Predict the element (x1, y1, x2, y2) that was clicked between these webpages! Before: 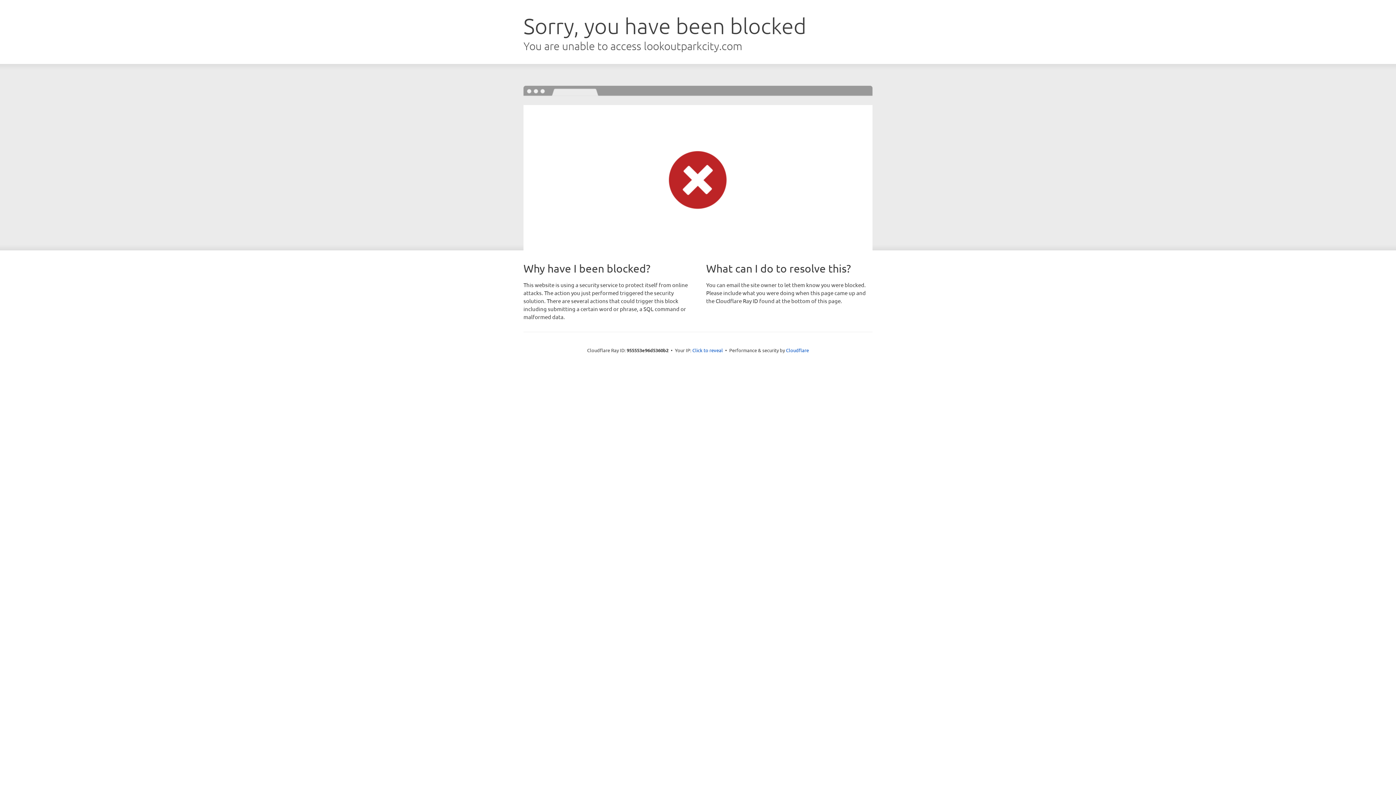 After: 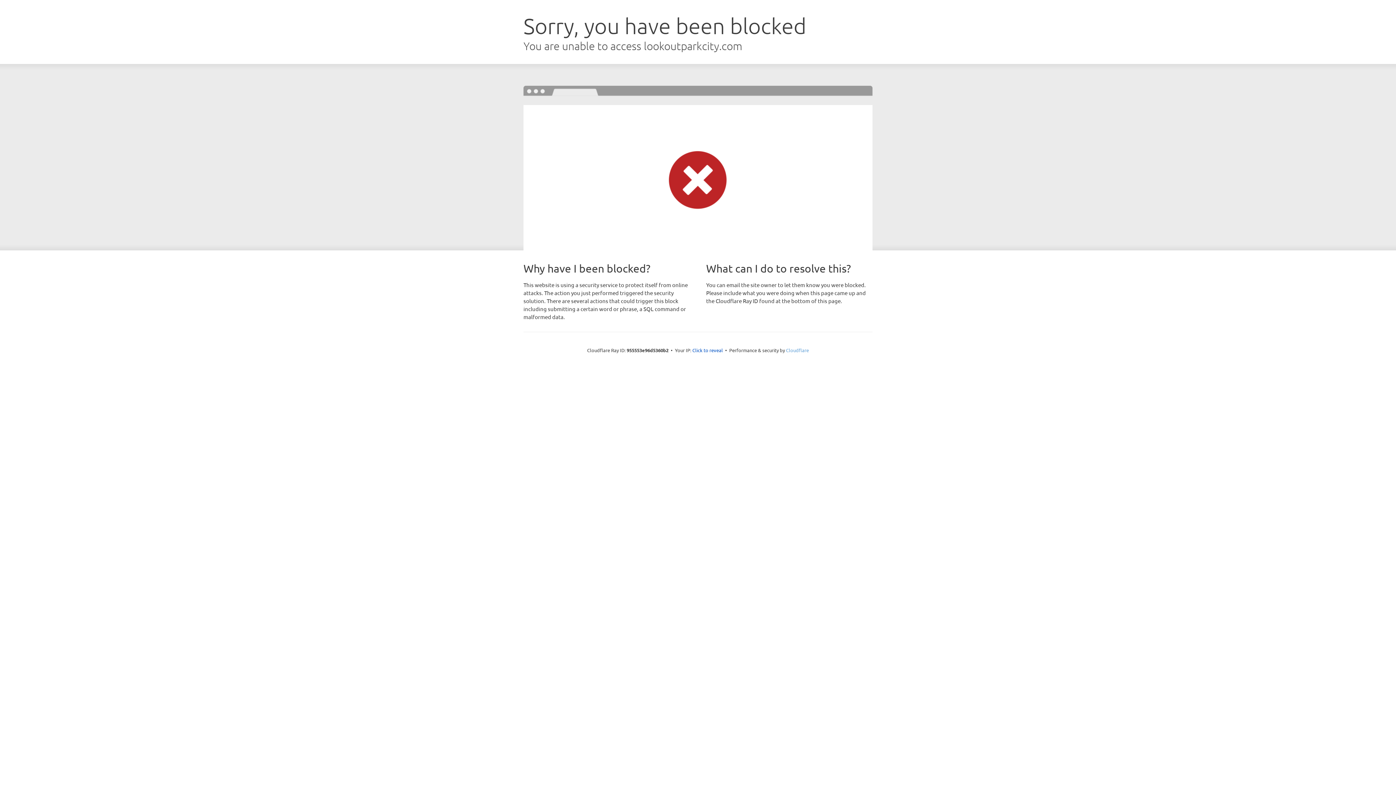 Action: label: Cloudflare bbox: (786, 347, 809, 353)